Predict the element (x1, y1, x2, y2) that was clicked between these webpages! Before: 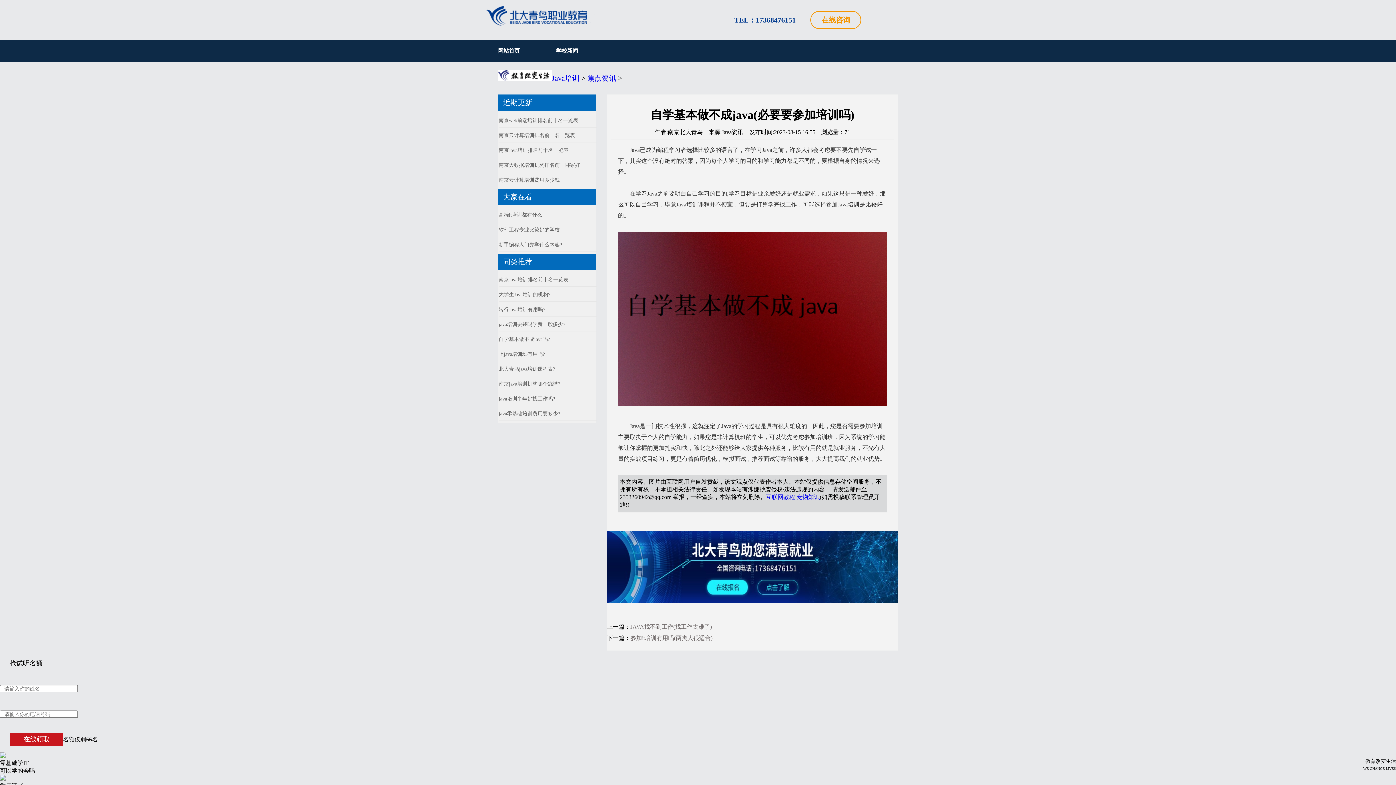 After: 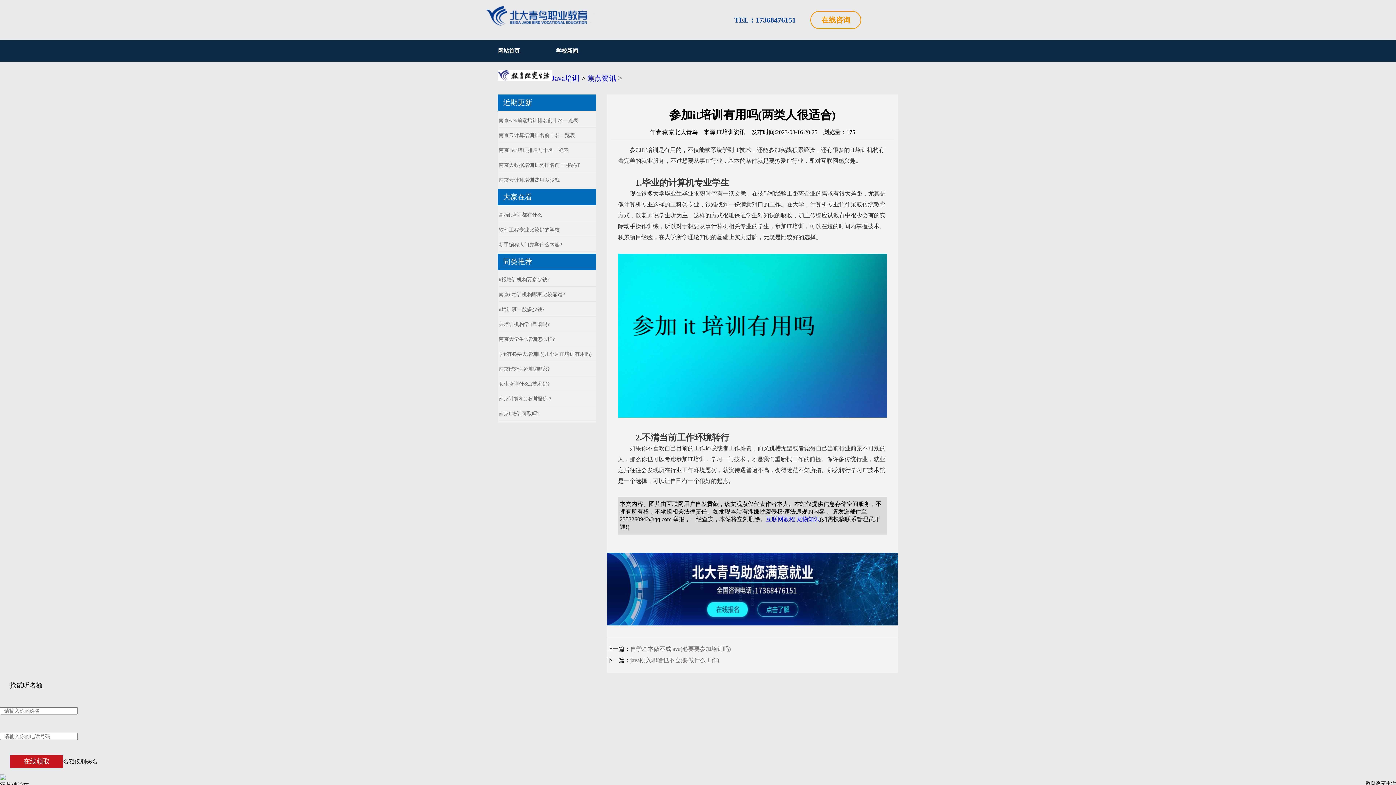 Action: bbox: (630, 635, 712, 641) label: 参加it培训有用吗(两类人很适合)